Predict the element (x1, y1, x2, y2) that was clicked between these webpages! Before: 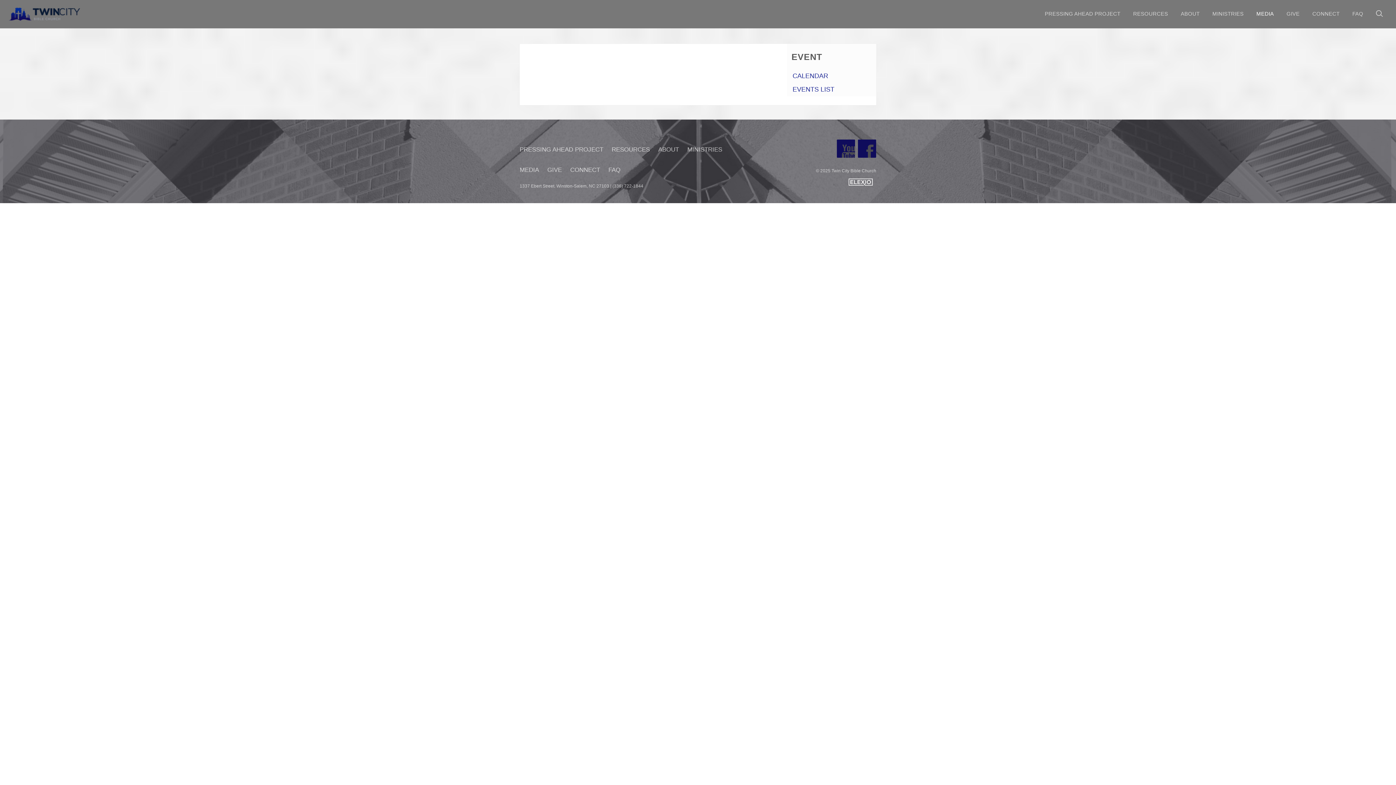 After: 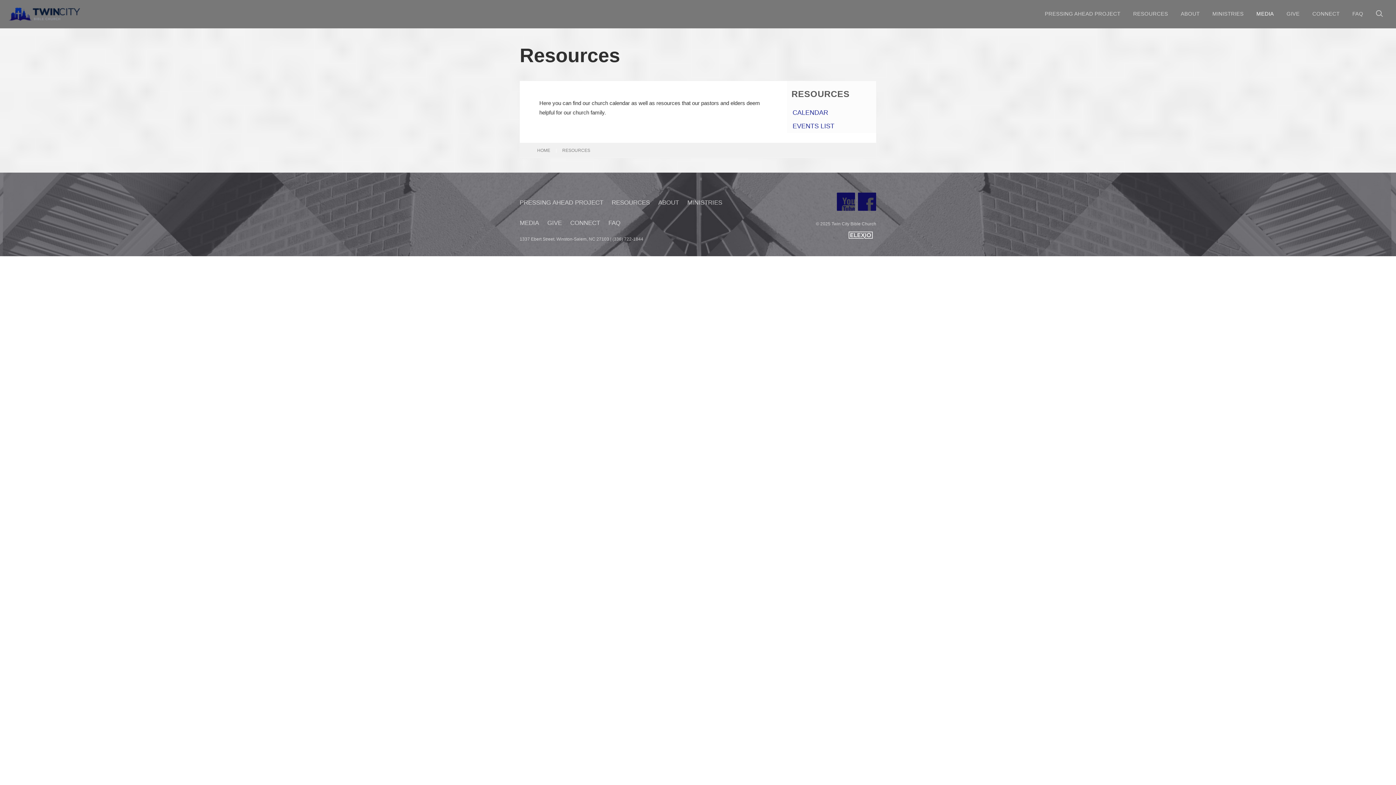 Action: label: RESOURCES bbox: (611, 146, 657, 152)